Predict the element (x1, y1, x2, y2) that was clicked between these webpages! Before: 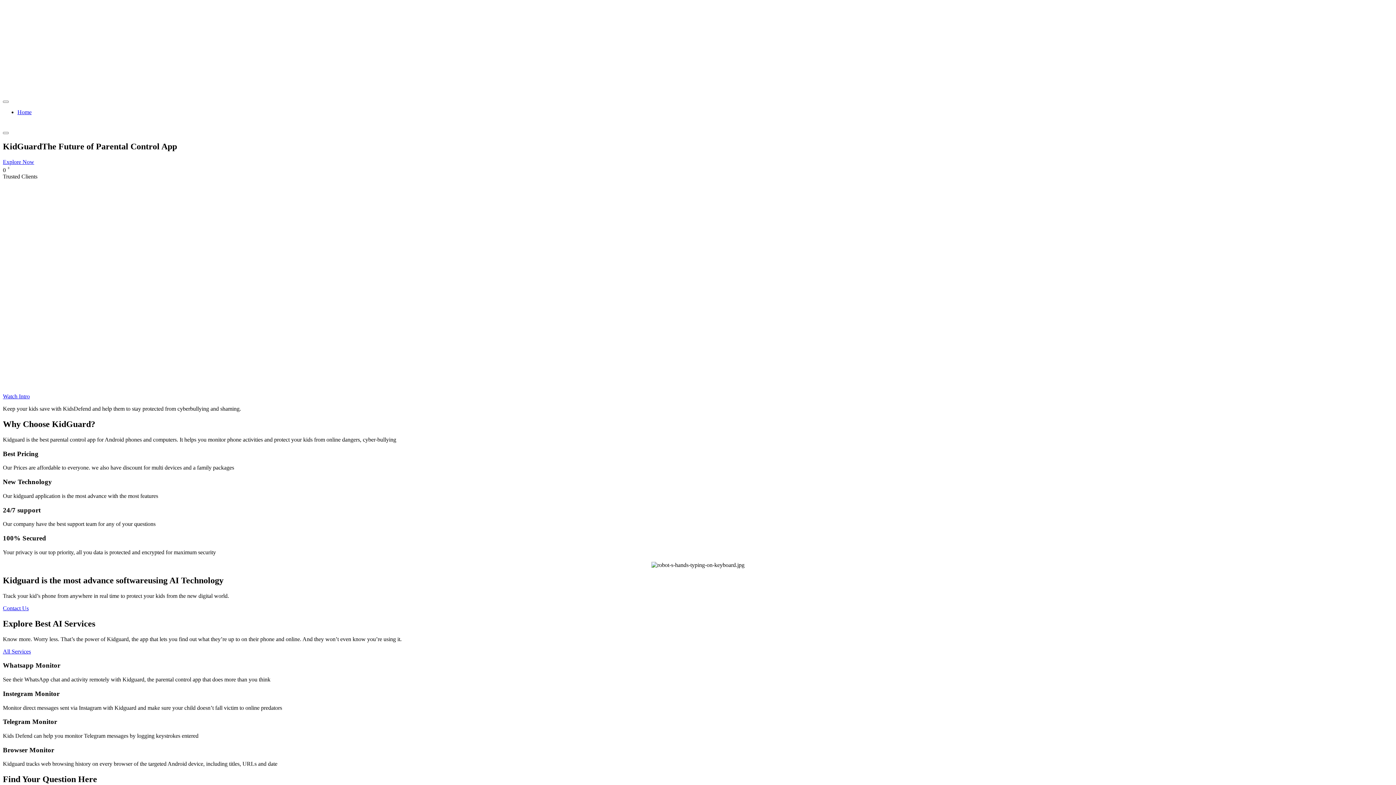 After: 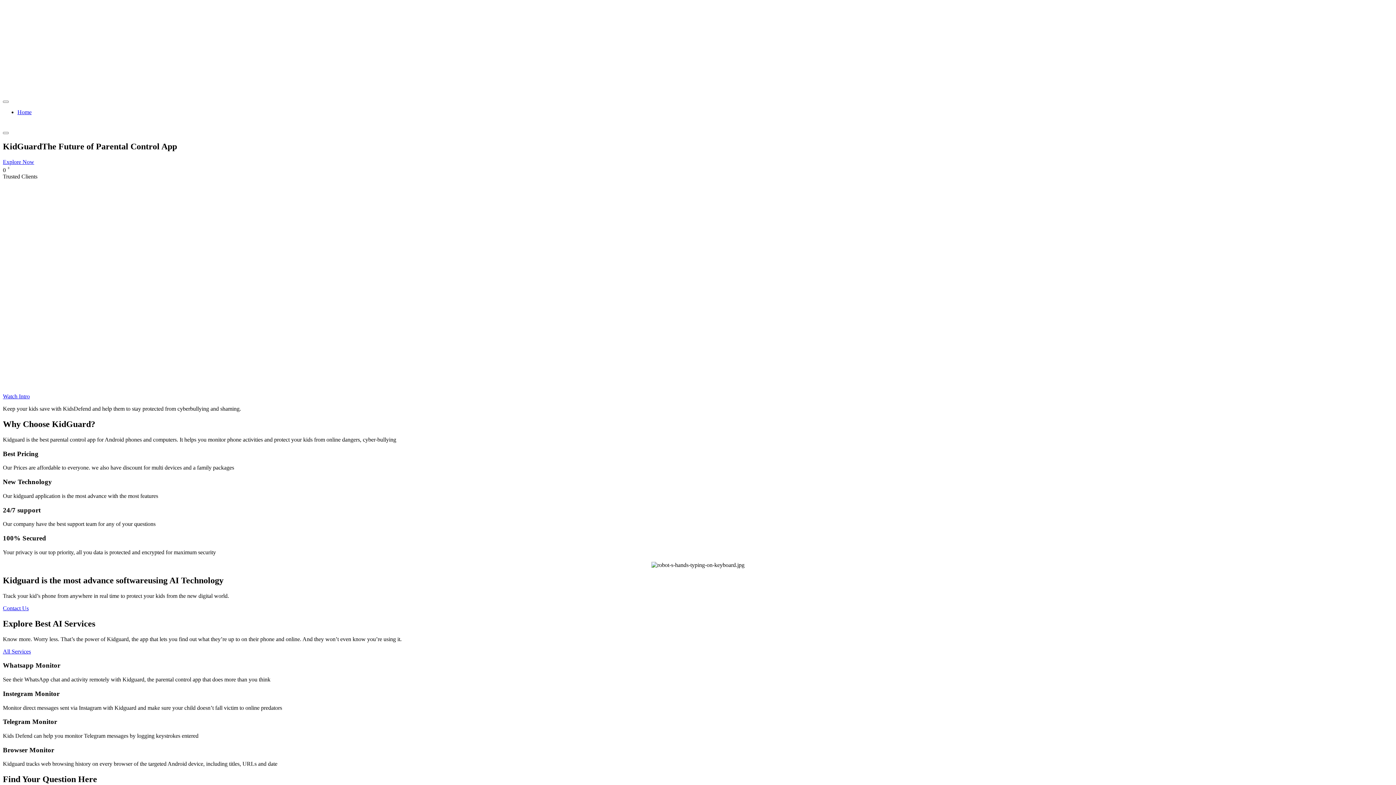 Action: bbox: (17, 109, 31, 115) label: Home